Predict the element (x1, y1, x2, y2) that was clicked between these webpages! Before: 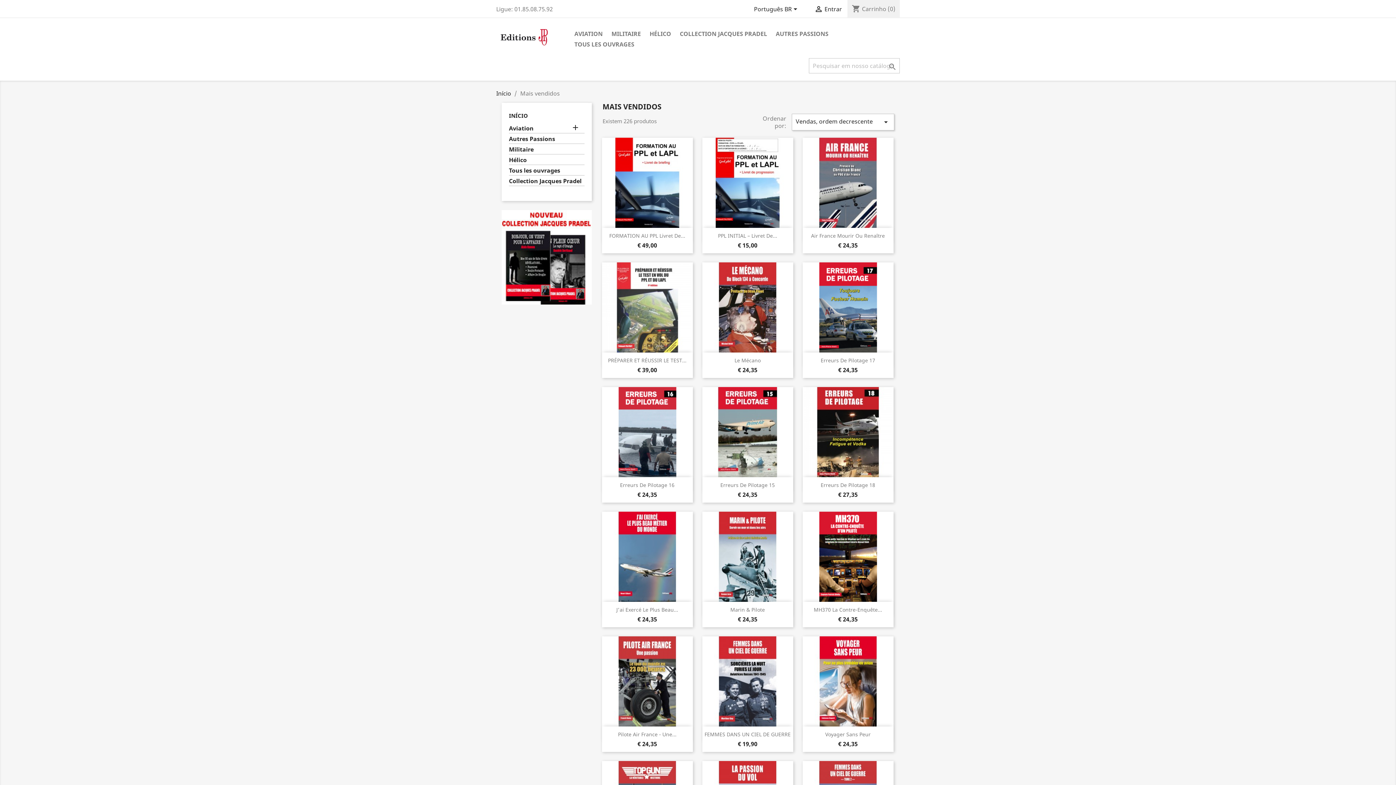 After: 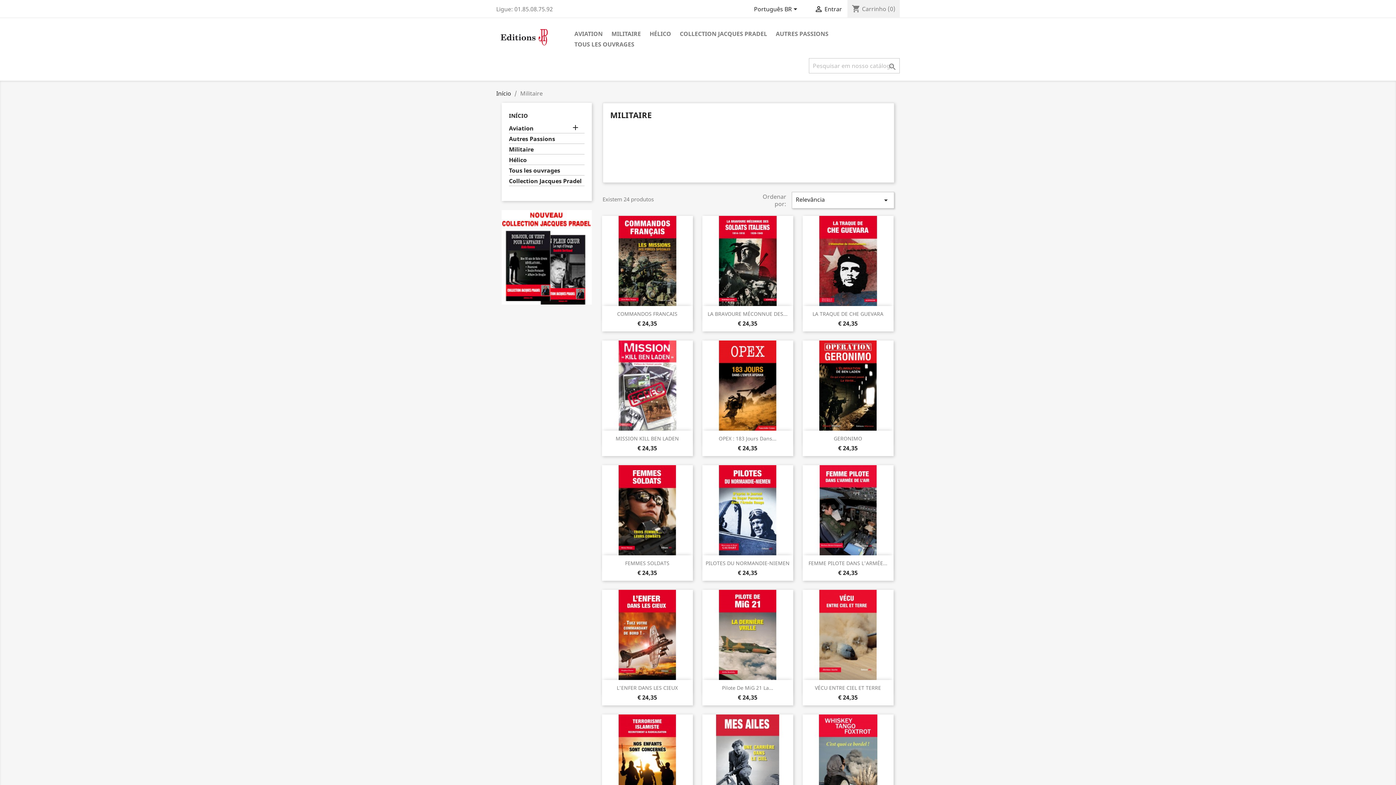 Action: label: Militaire bbox: (509, 145, 584, 154)